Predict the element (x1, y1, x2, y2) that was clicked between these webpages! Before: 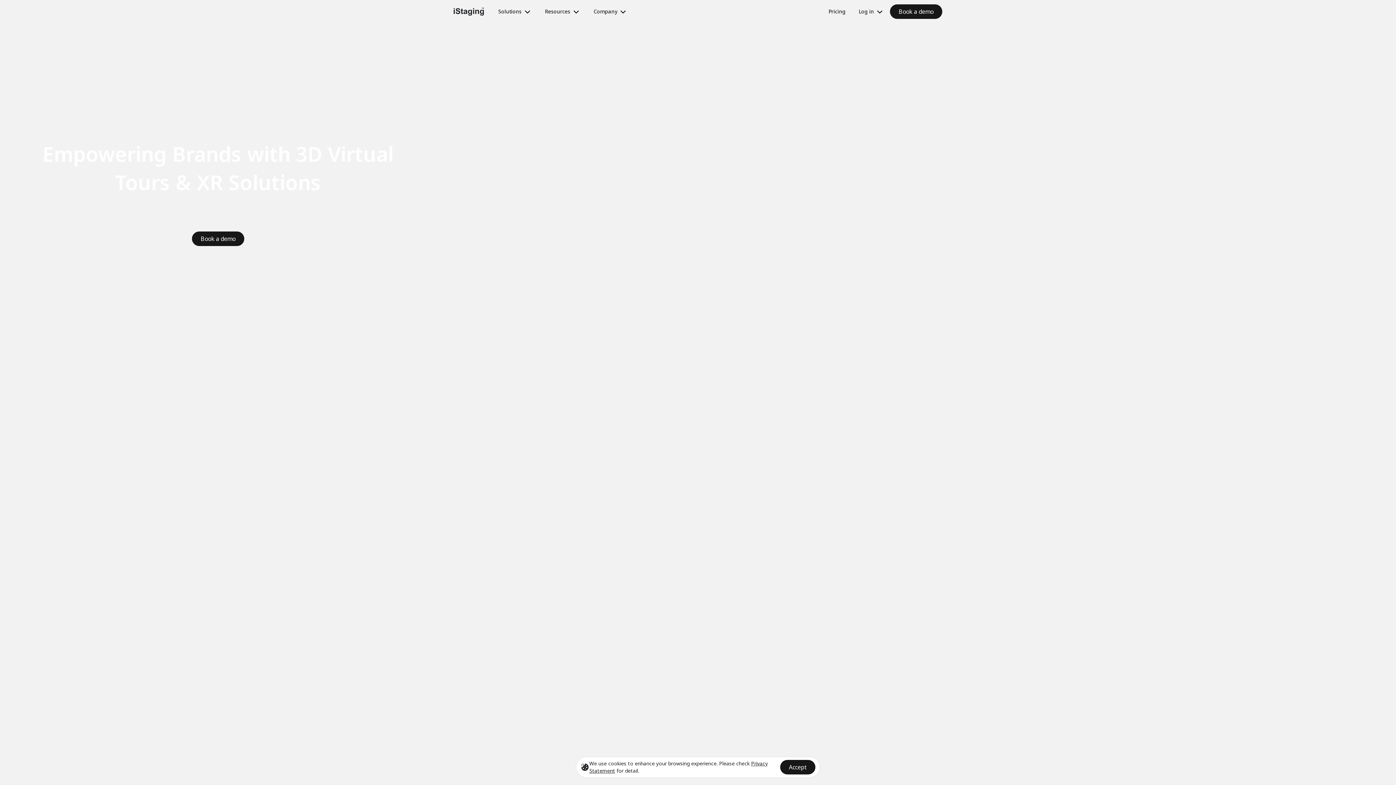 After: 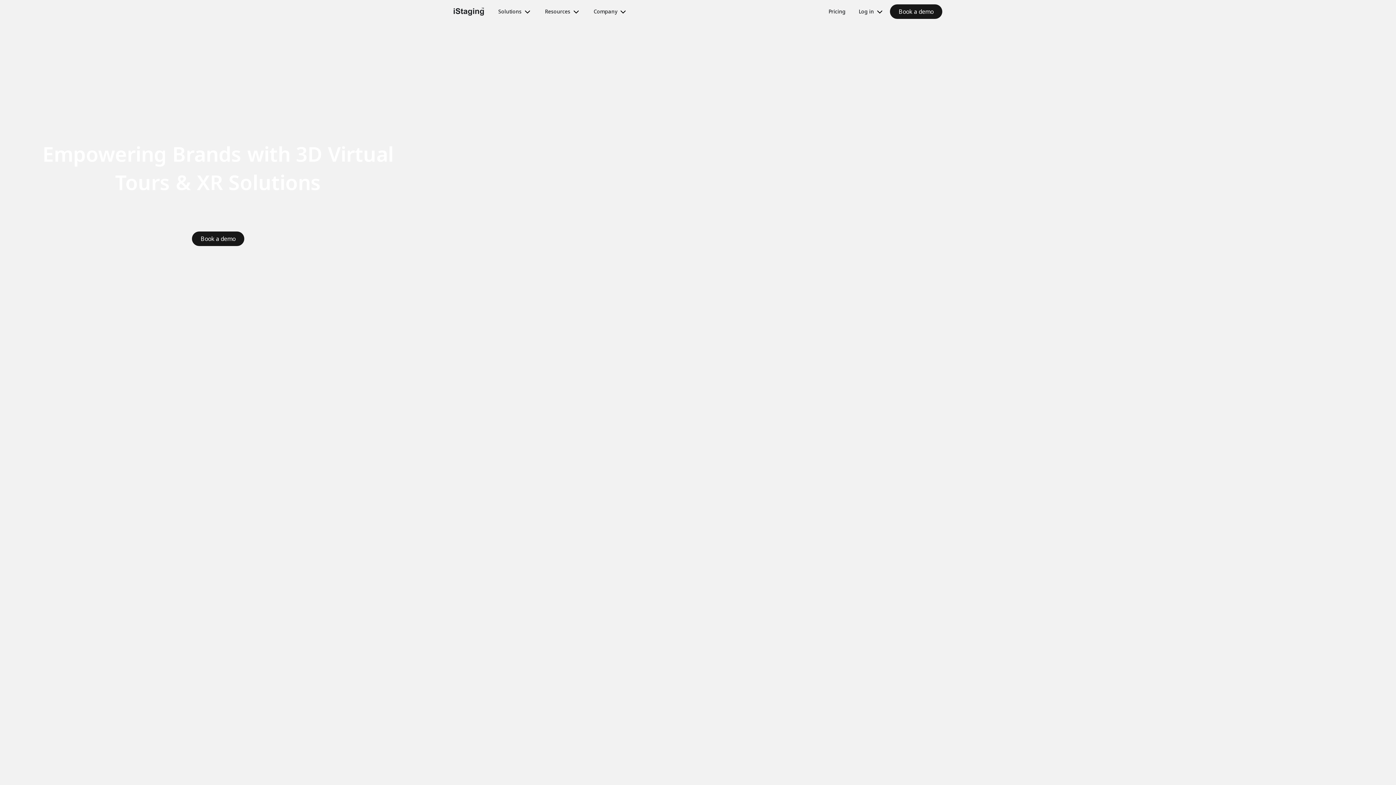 Action: bbox: (780, 760, 815, 774) label: Accept